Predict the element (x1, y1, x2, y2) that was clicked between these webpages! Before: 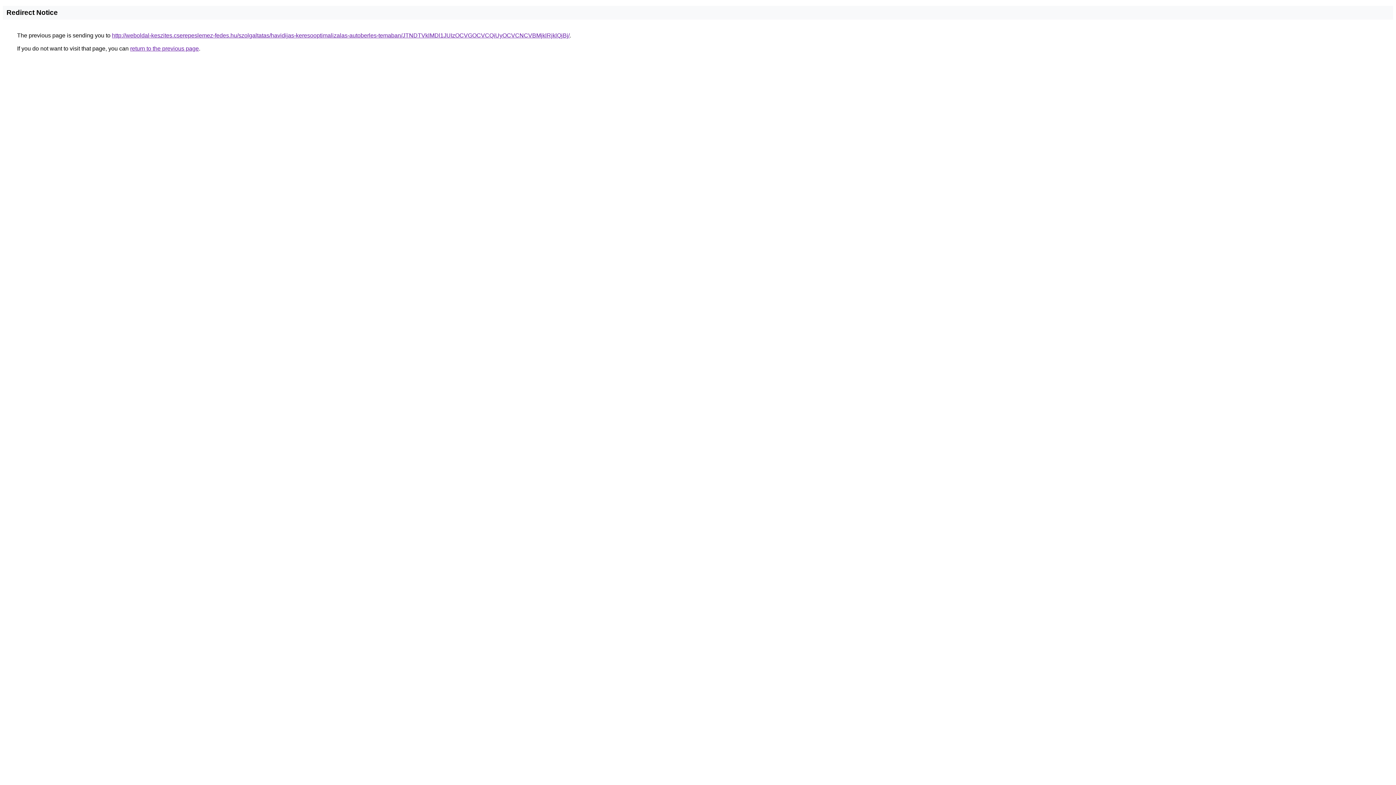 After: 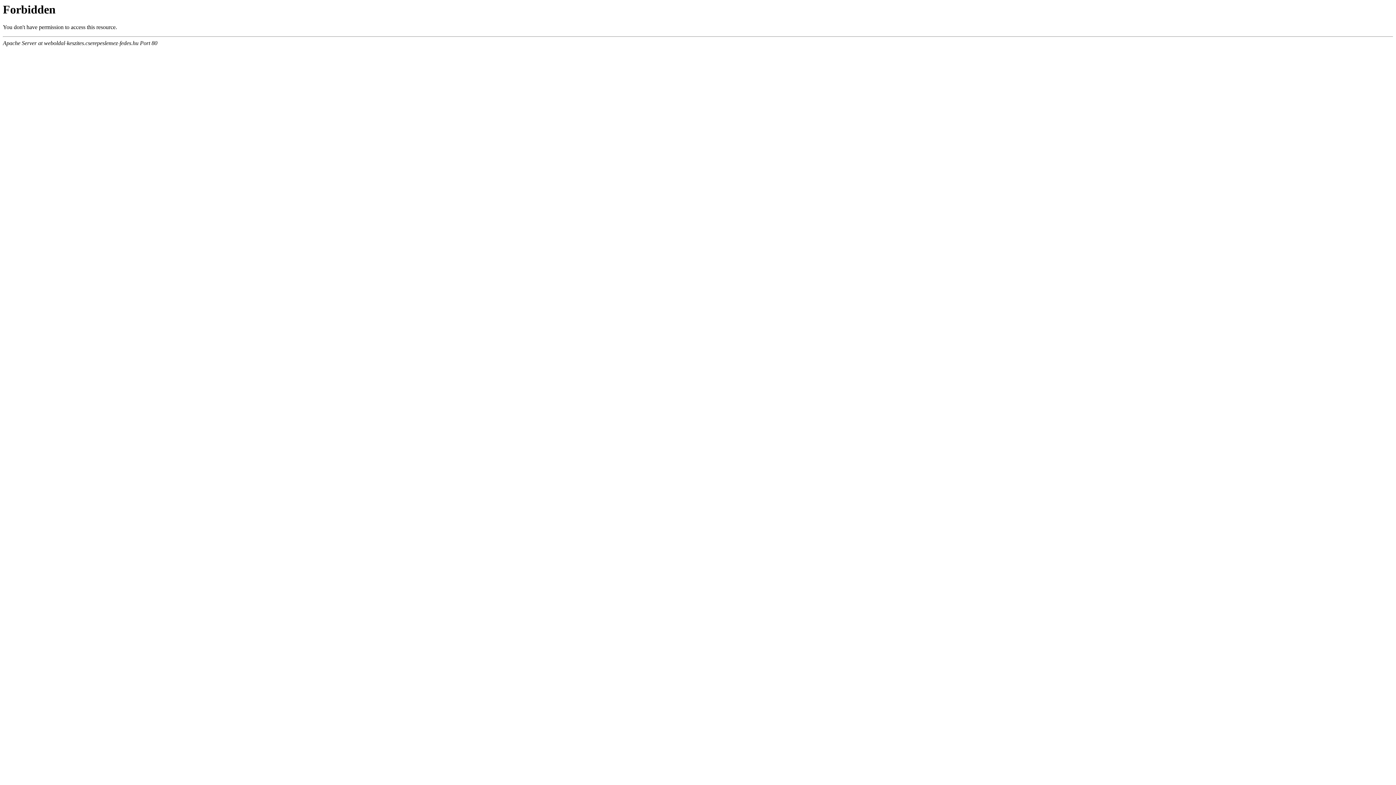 Action: bbox: (112, 32, 569, 38) label: http://weboldal-keszites.cserepeslemez-fedes.hu/szolgaltatas/havidijas-keresooptimalizalas-autoberles-temaban/JTNDTVklMDl1JUIzOCVGOCVCQiUyOCVCNCVBMjklRjklQjBj/